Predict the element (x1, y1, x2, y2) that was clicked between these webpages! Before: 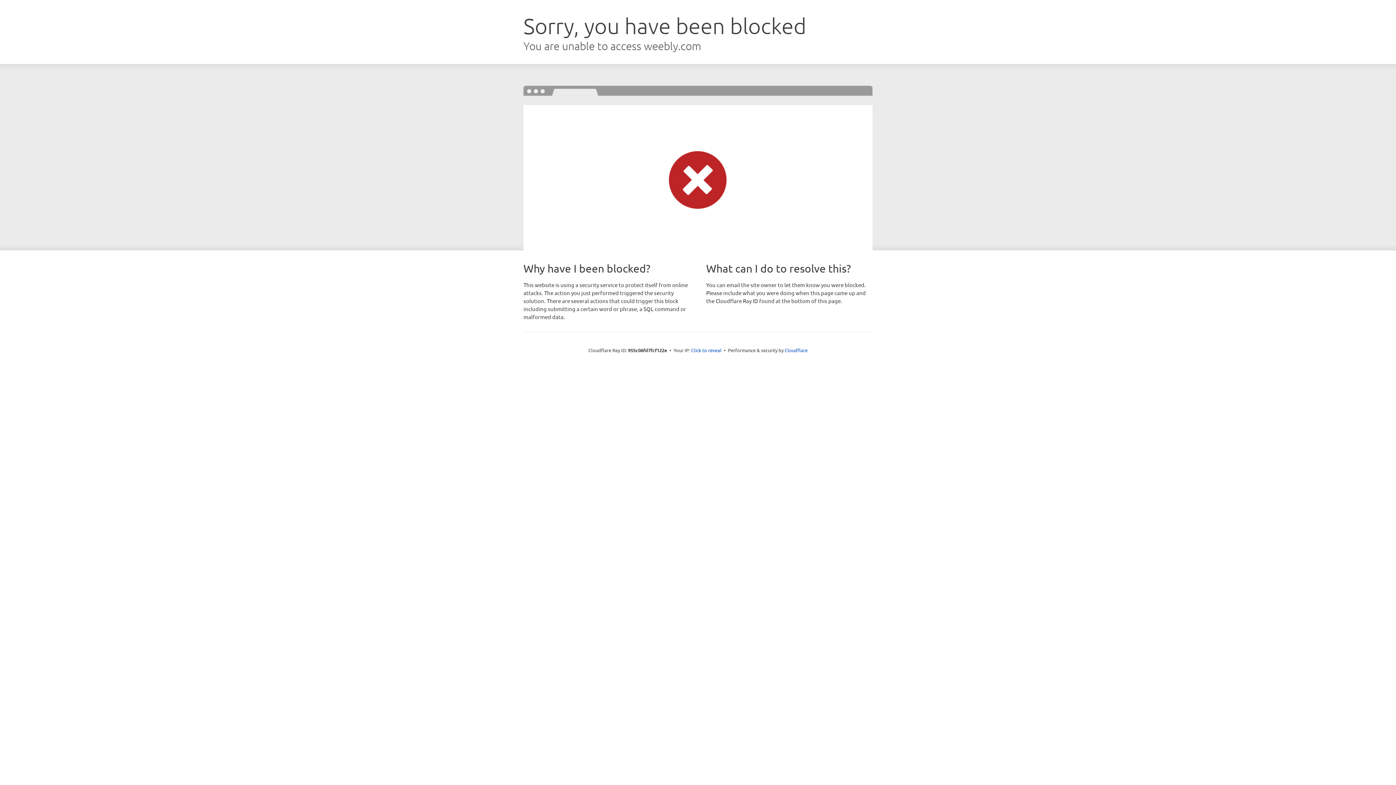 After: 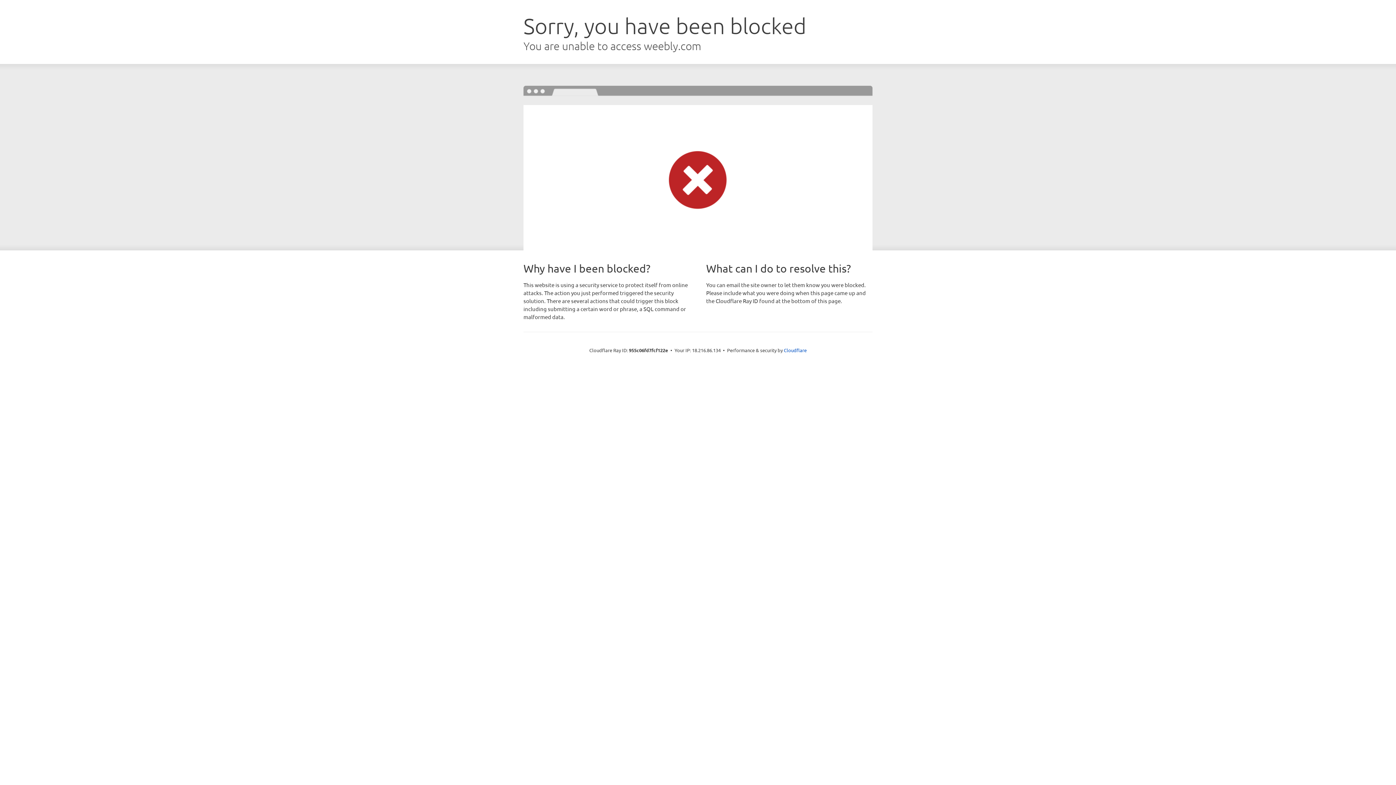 Action: label: Click to reveal bbox: (691, 346, 721, 353)